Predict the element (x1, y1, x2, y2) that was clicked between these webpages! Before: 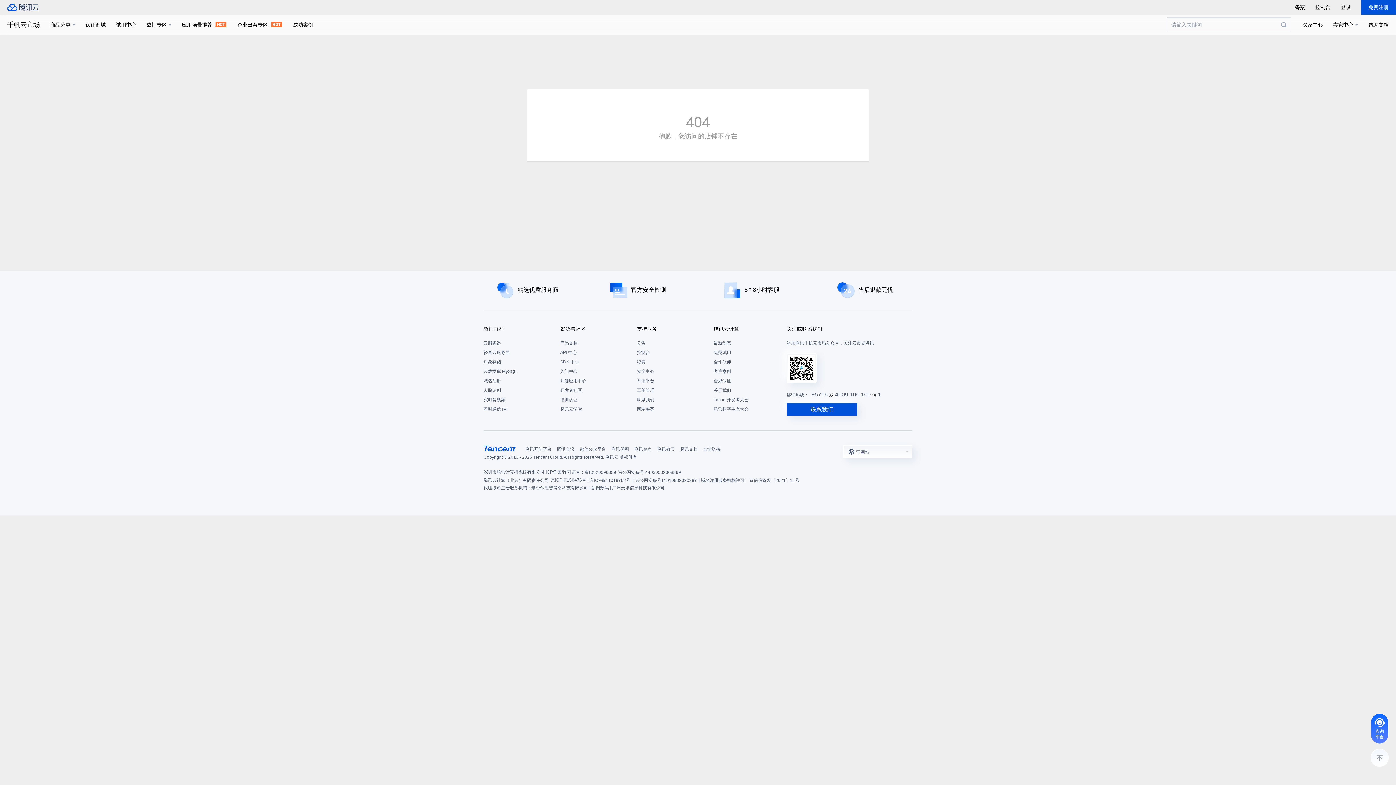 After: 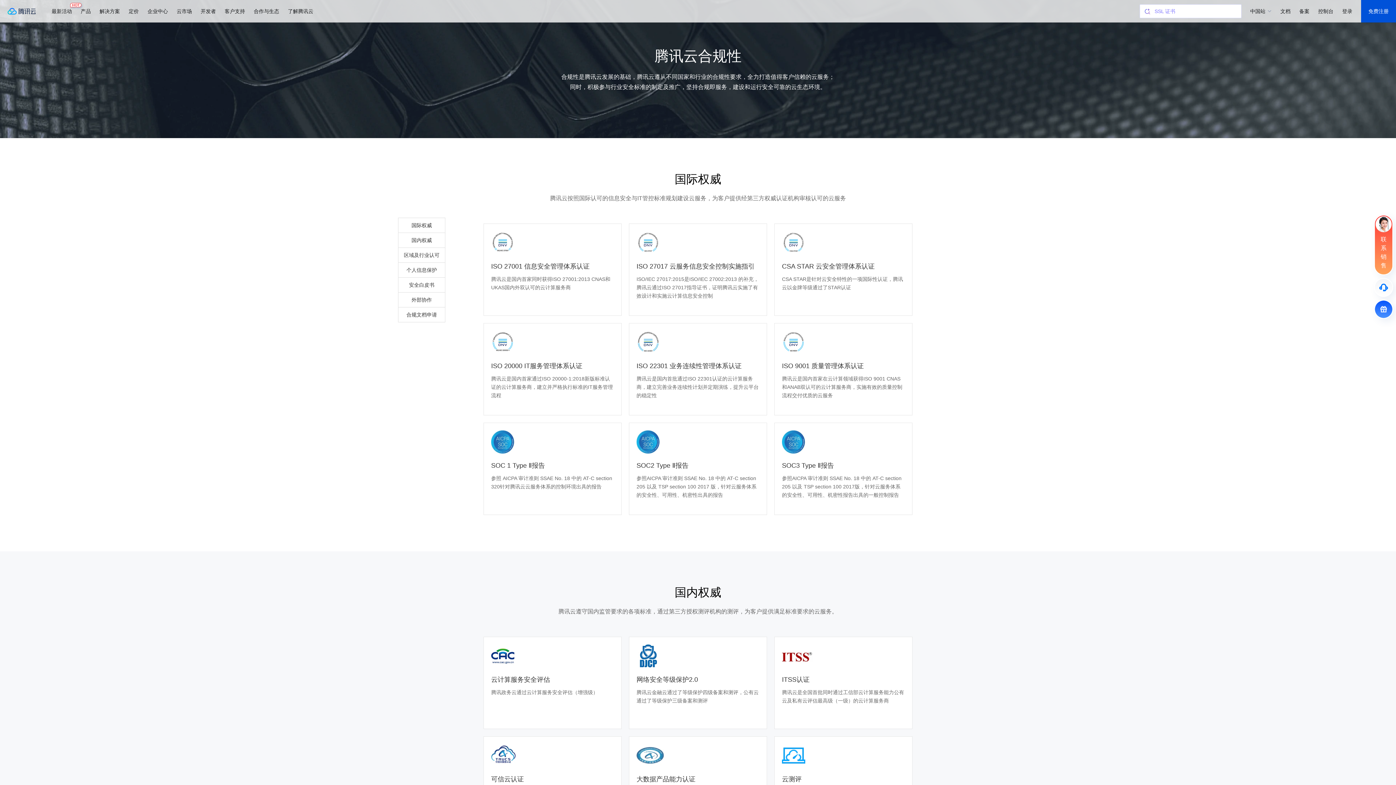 Action: bbox: (713, 376, 783, 385) label: 合规认证